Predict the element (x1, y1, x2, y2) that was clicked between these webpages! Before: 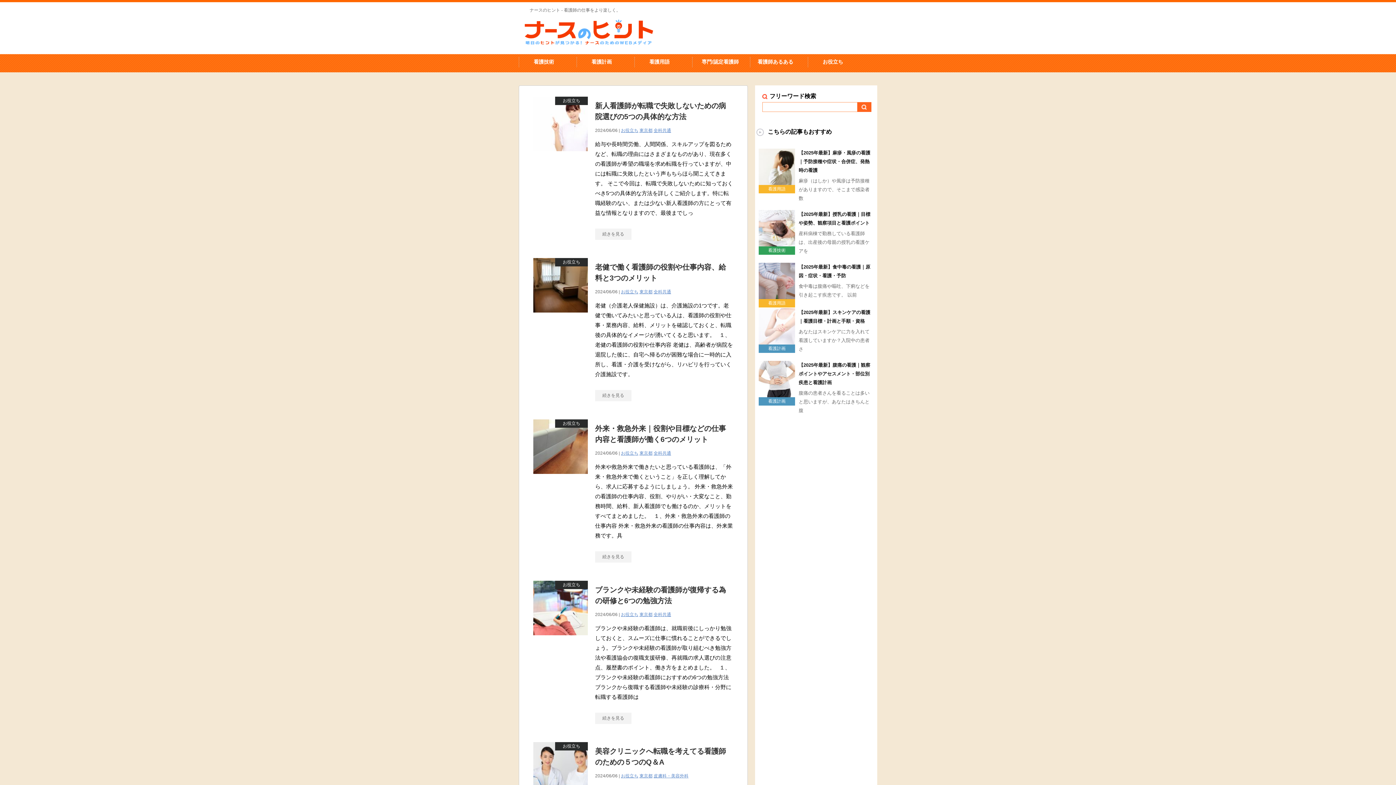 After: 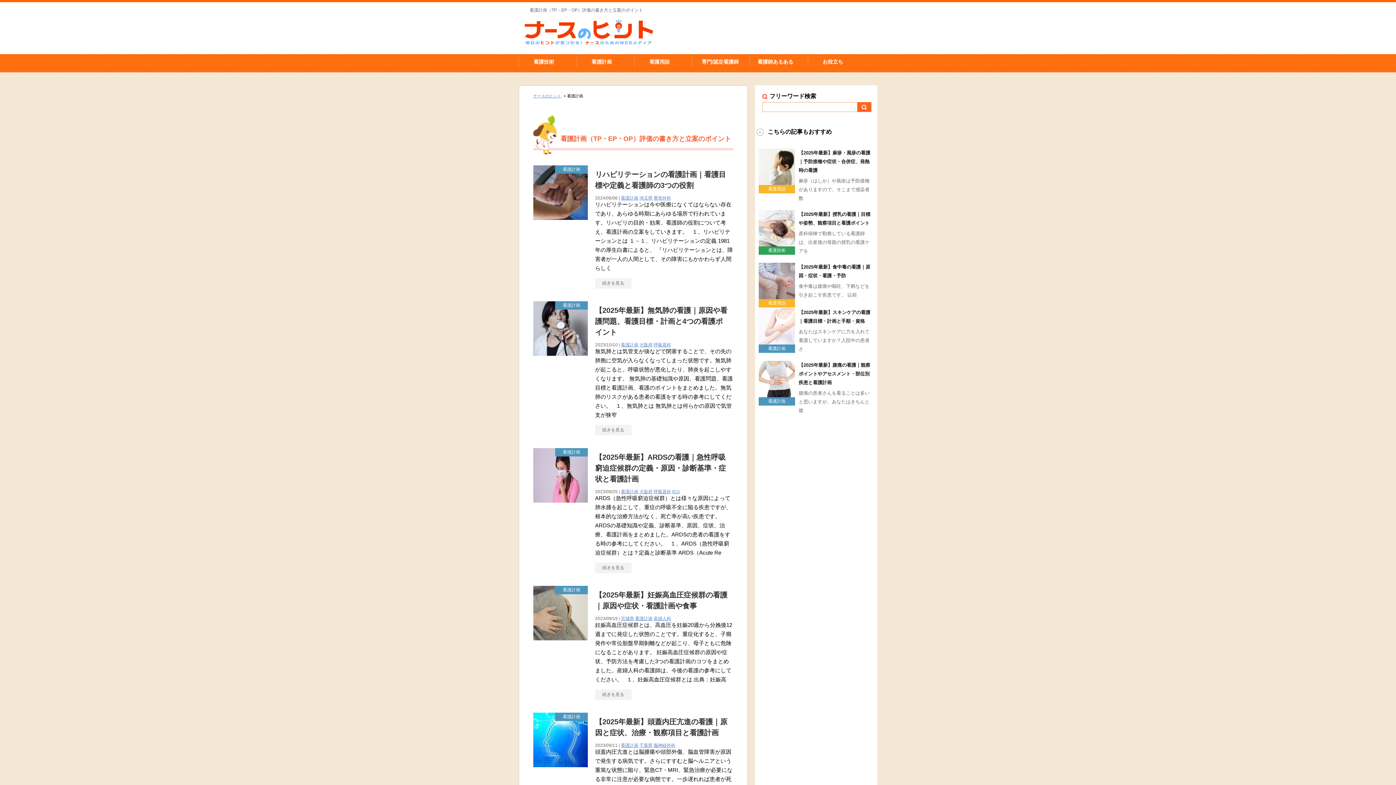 Action: label: 看護計画 bbox: (580, 58, 644, 65)